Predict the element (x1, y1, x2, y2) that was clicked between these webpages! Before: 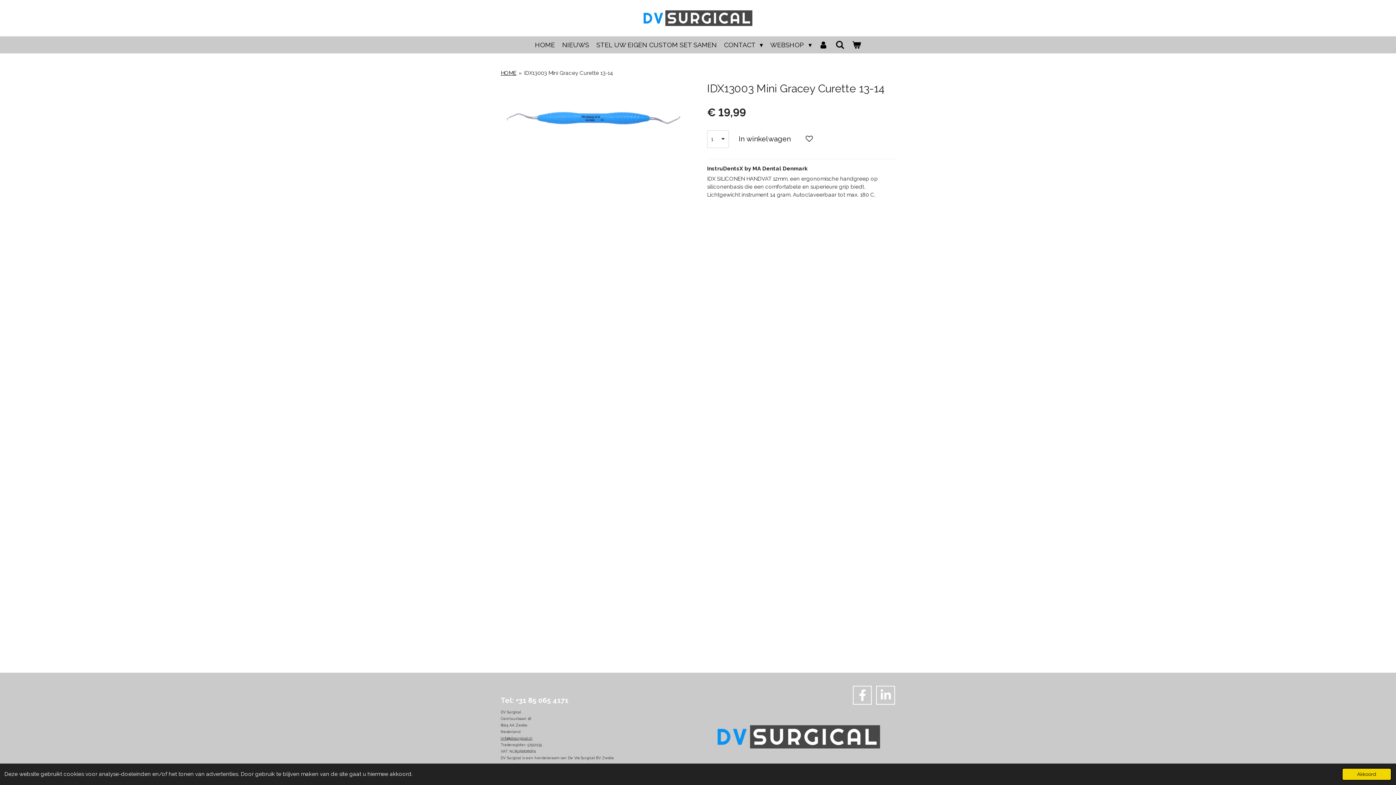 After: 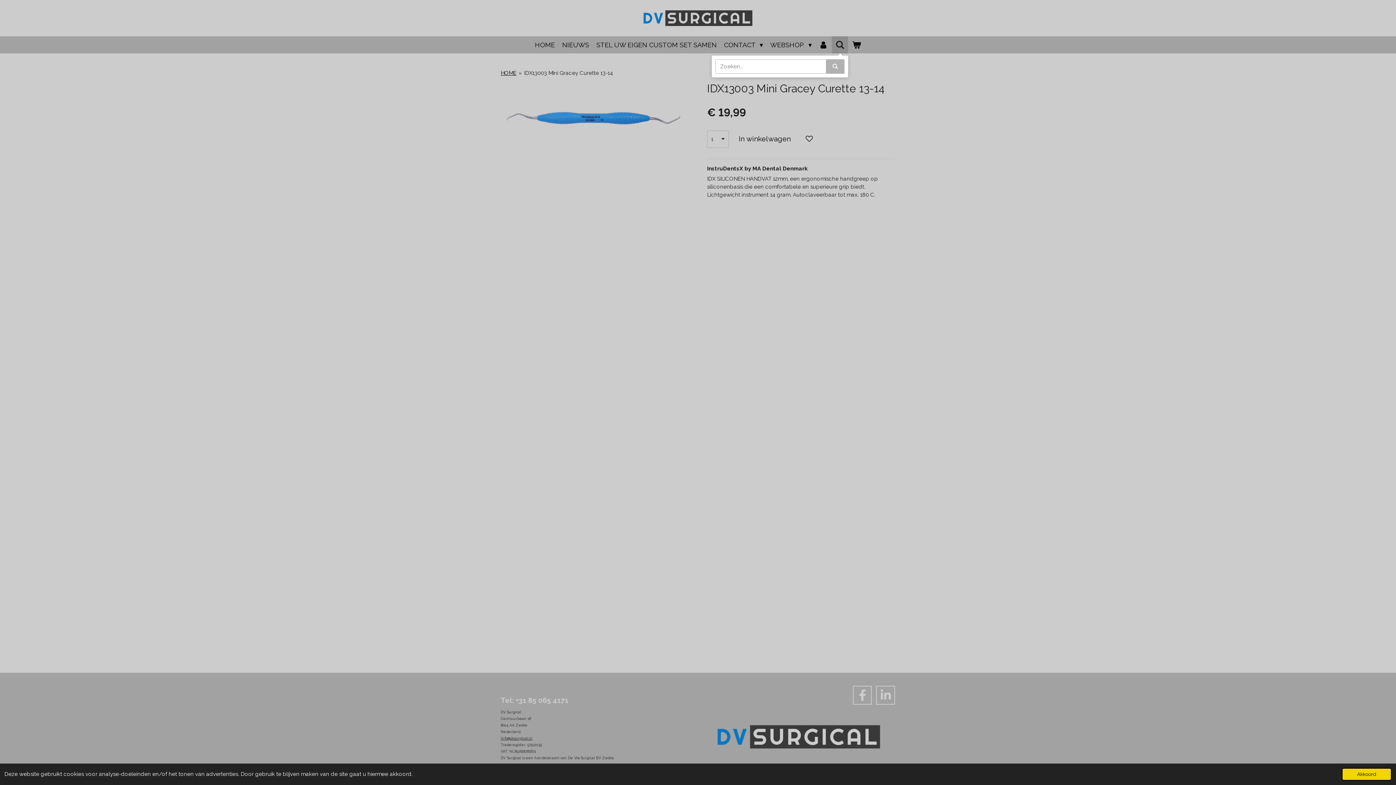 Action: bbox: (832, 36, 848, 53)